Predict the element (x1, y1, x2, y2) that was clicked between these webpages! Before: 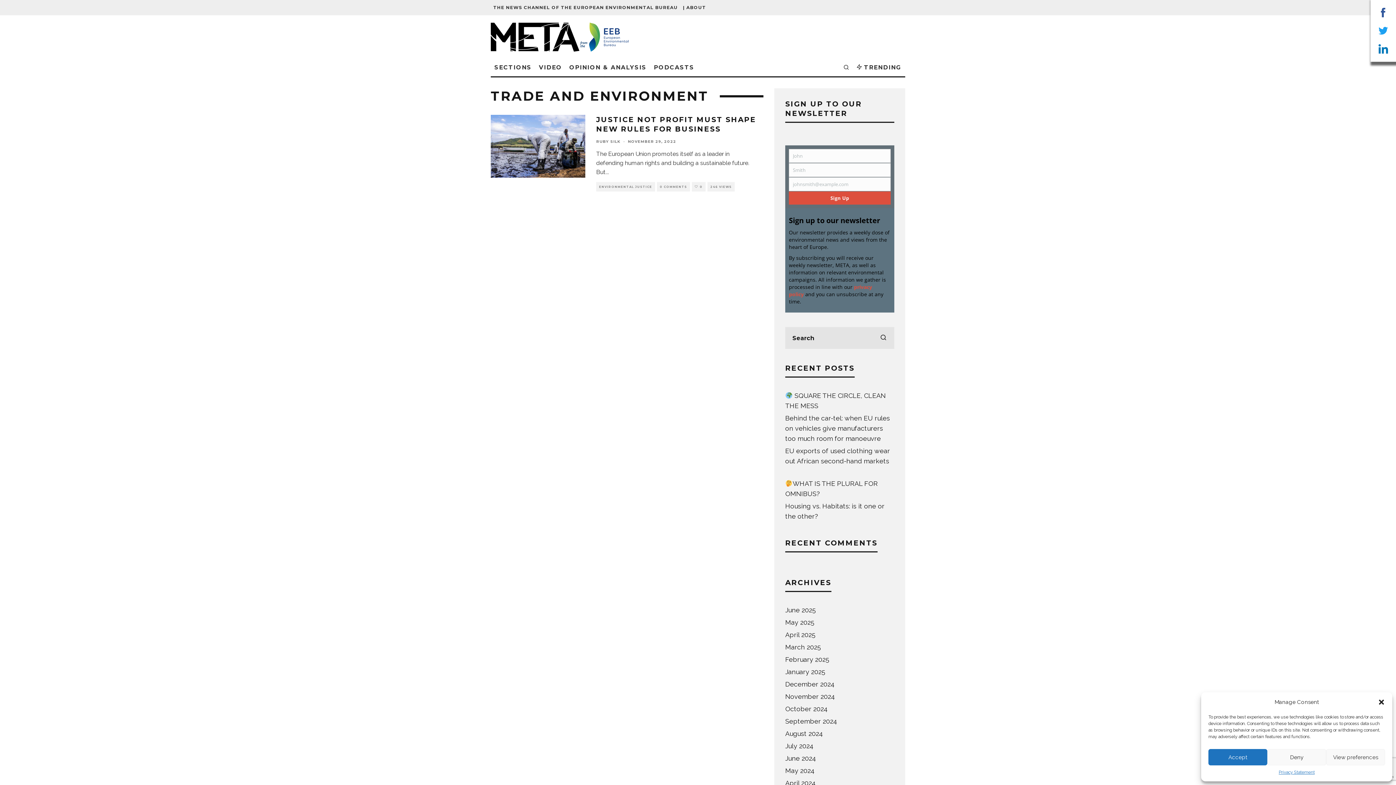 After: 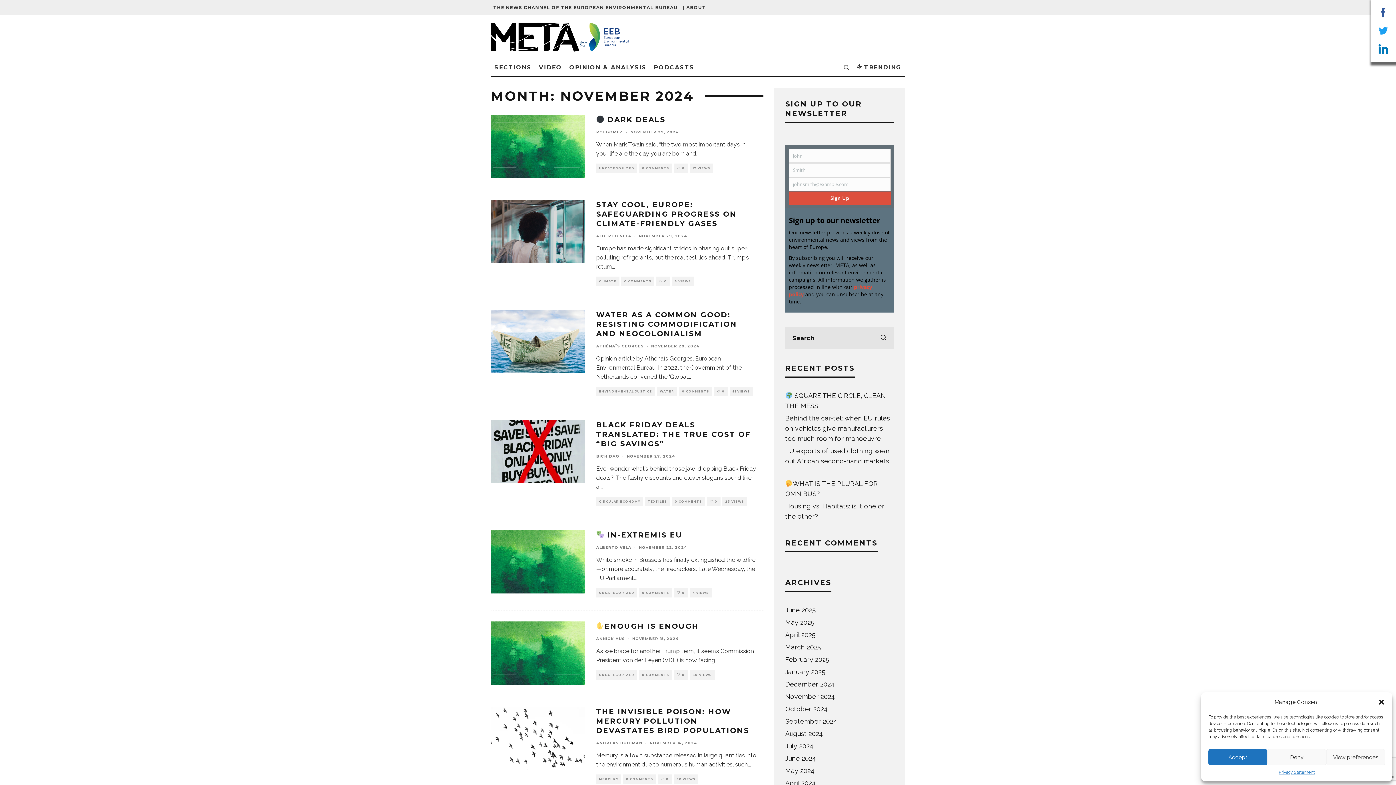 Action: bbox: (785, 693, 835, 700) label: November 2024